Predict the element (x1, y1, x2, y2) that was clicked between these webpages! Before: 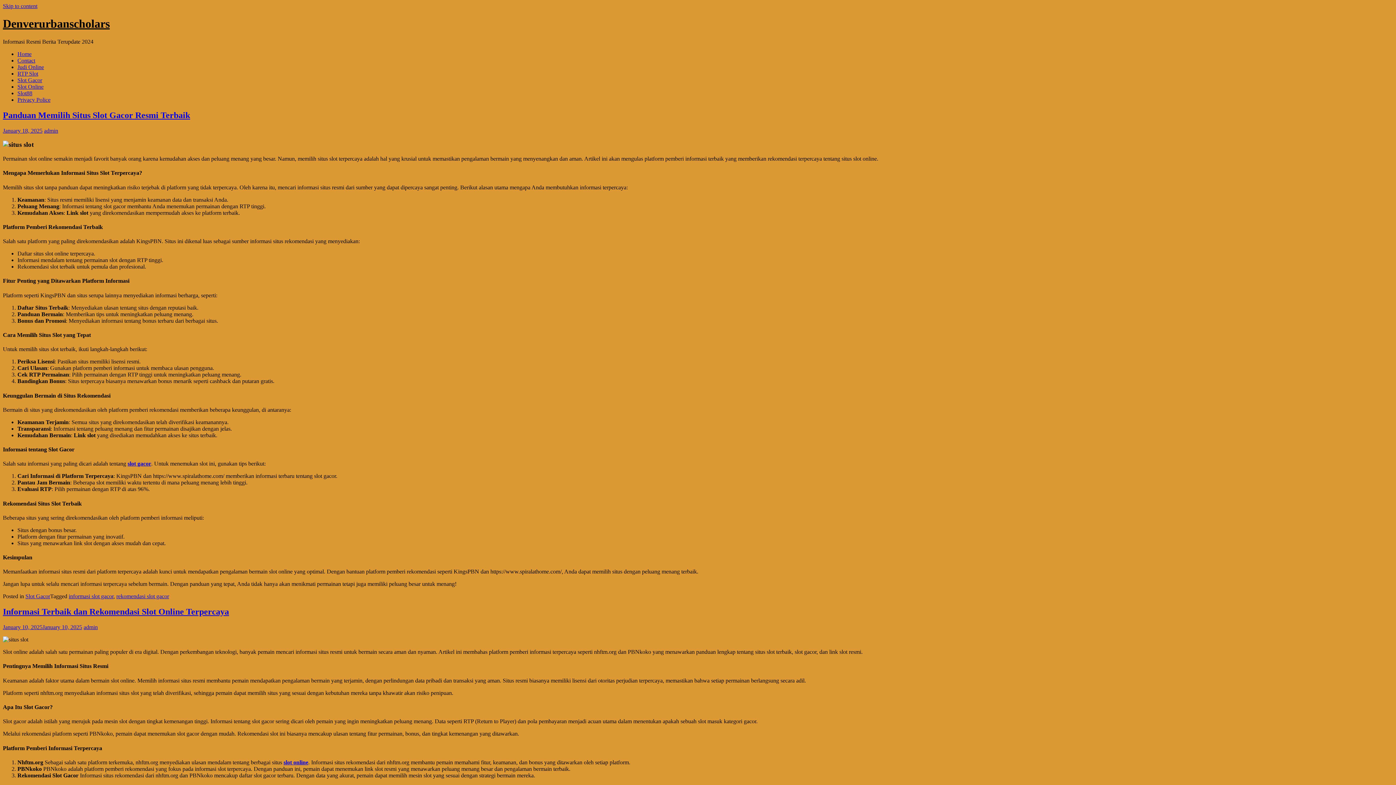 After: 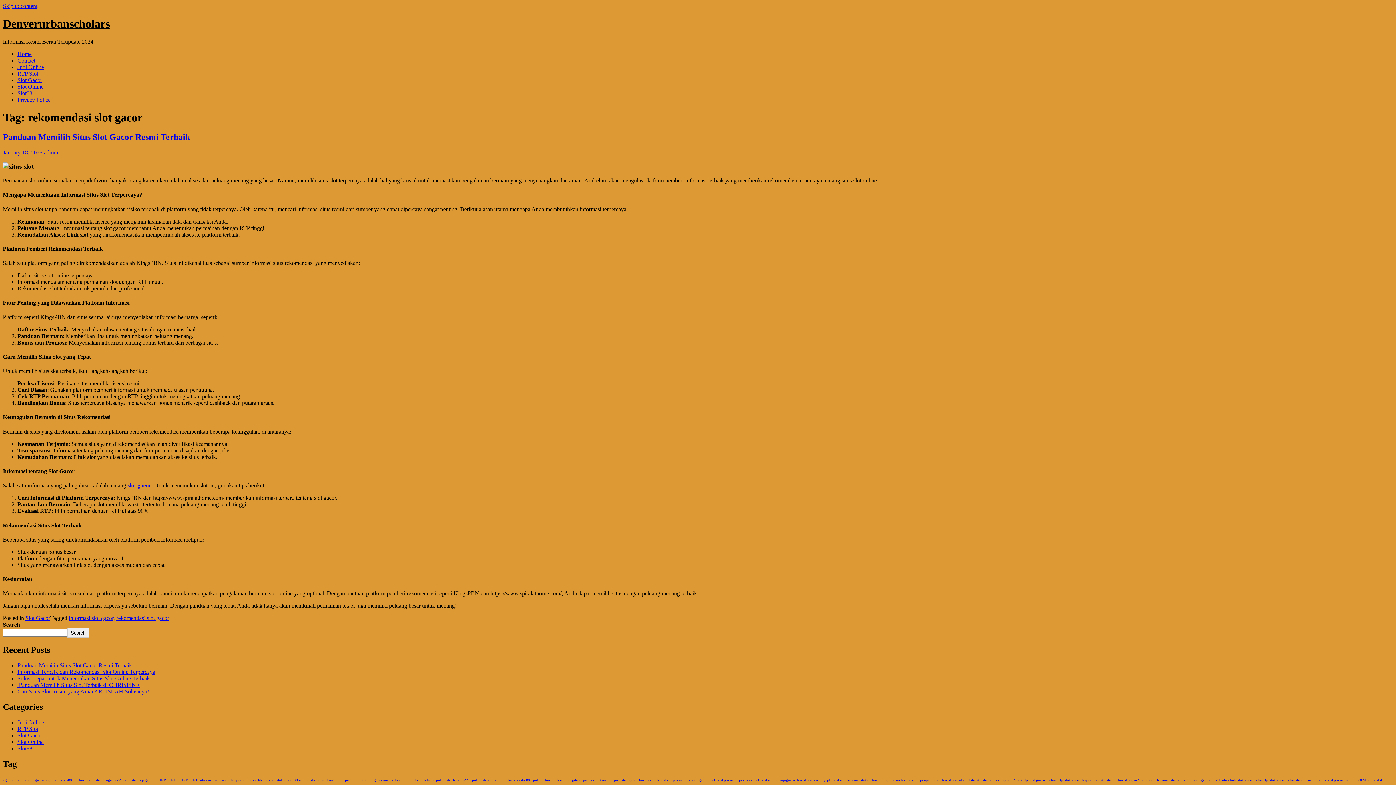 Action: bbox: (116, 593, 169, 599) label: rekomendasi slot gacor